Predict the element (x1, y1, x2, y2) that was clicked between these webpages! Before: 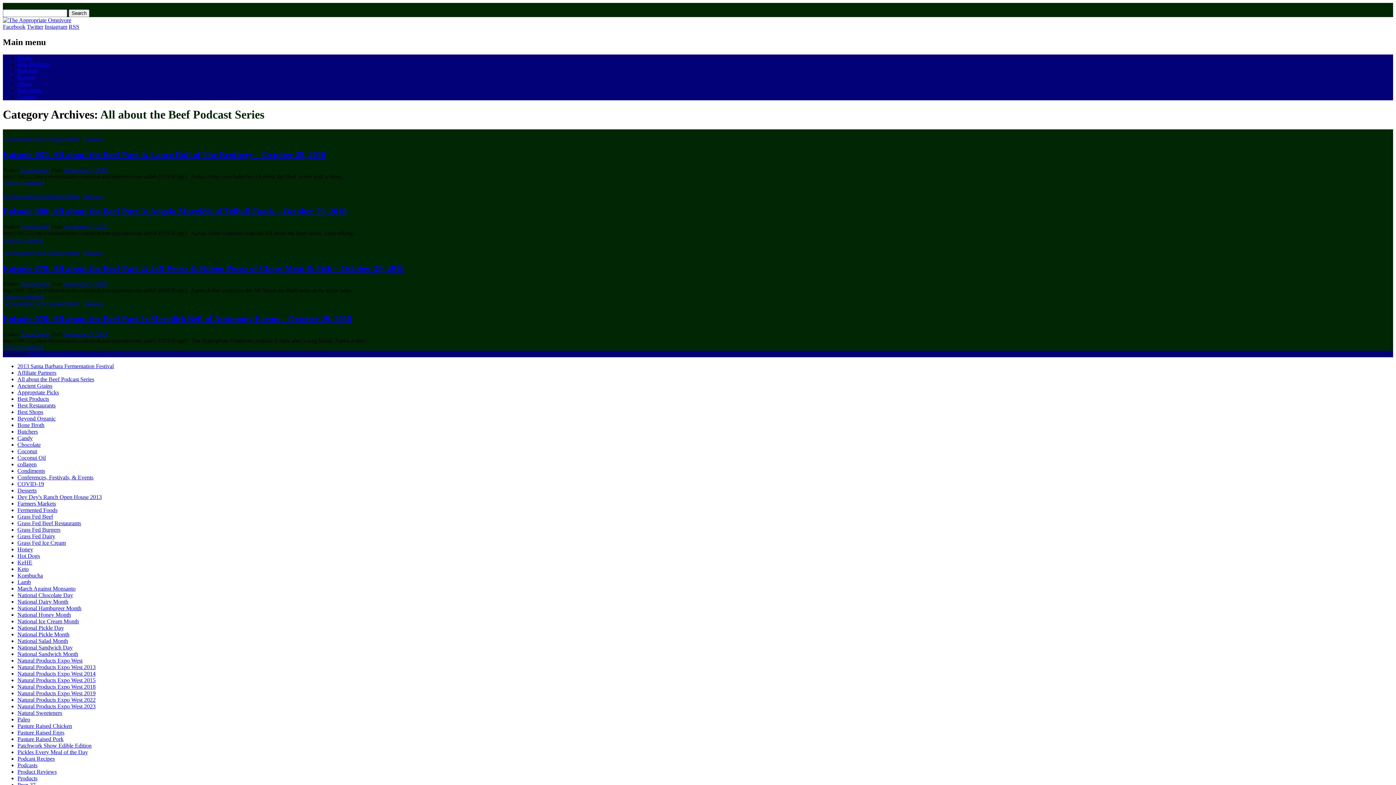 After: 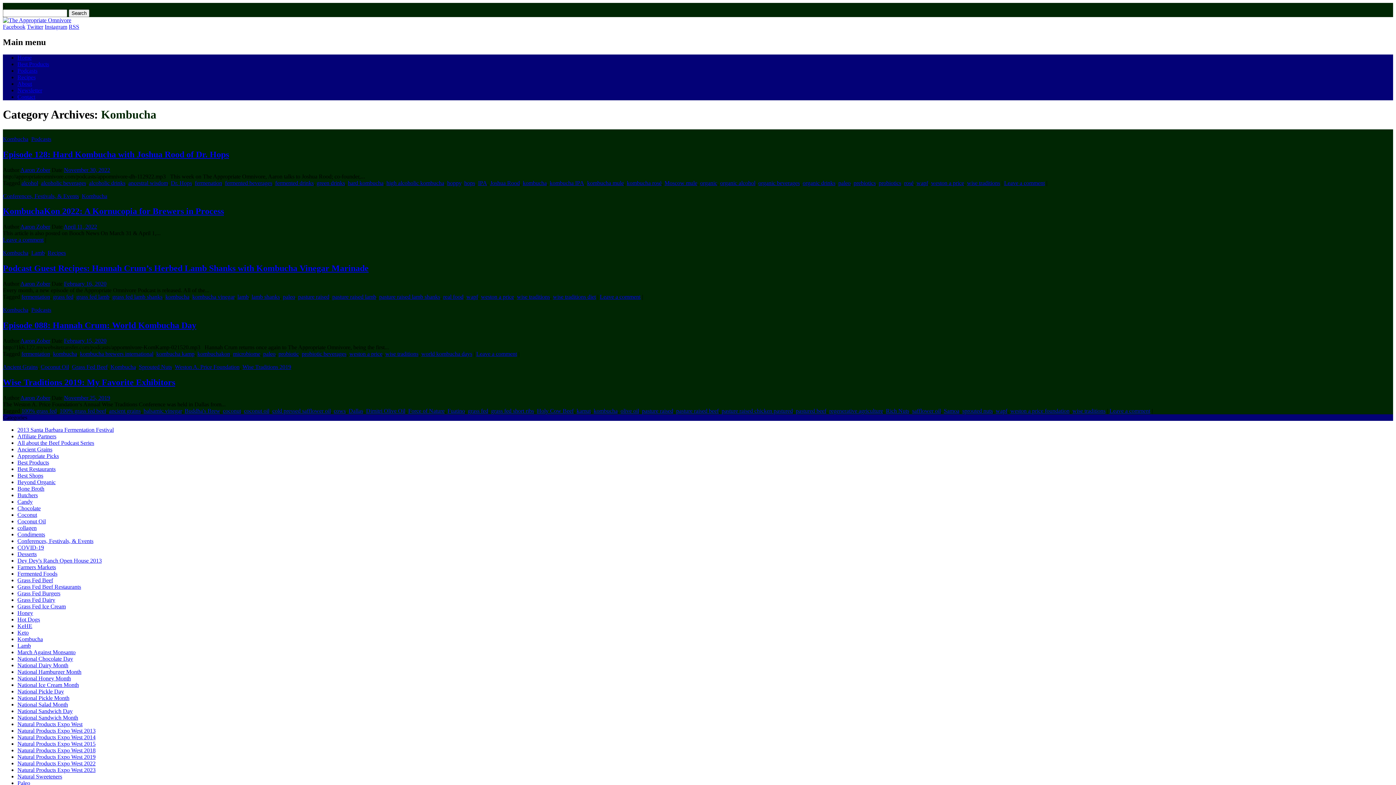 Action: bbox: (17, 572, 42, 578) label: Kombucha